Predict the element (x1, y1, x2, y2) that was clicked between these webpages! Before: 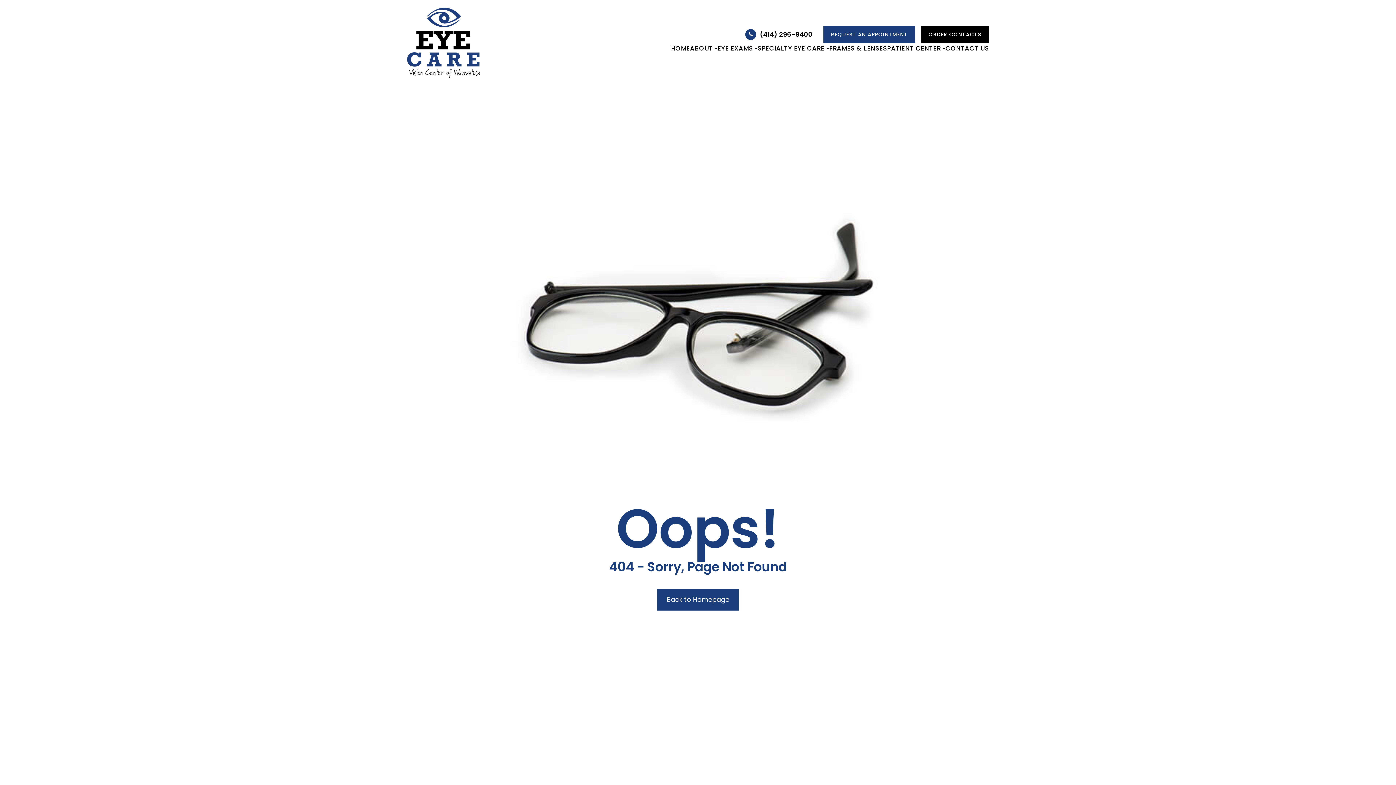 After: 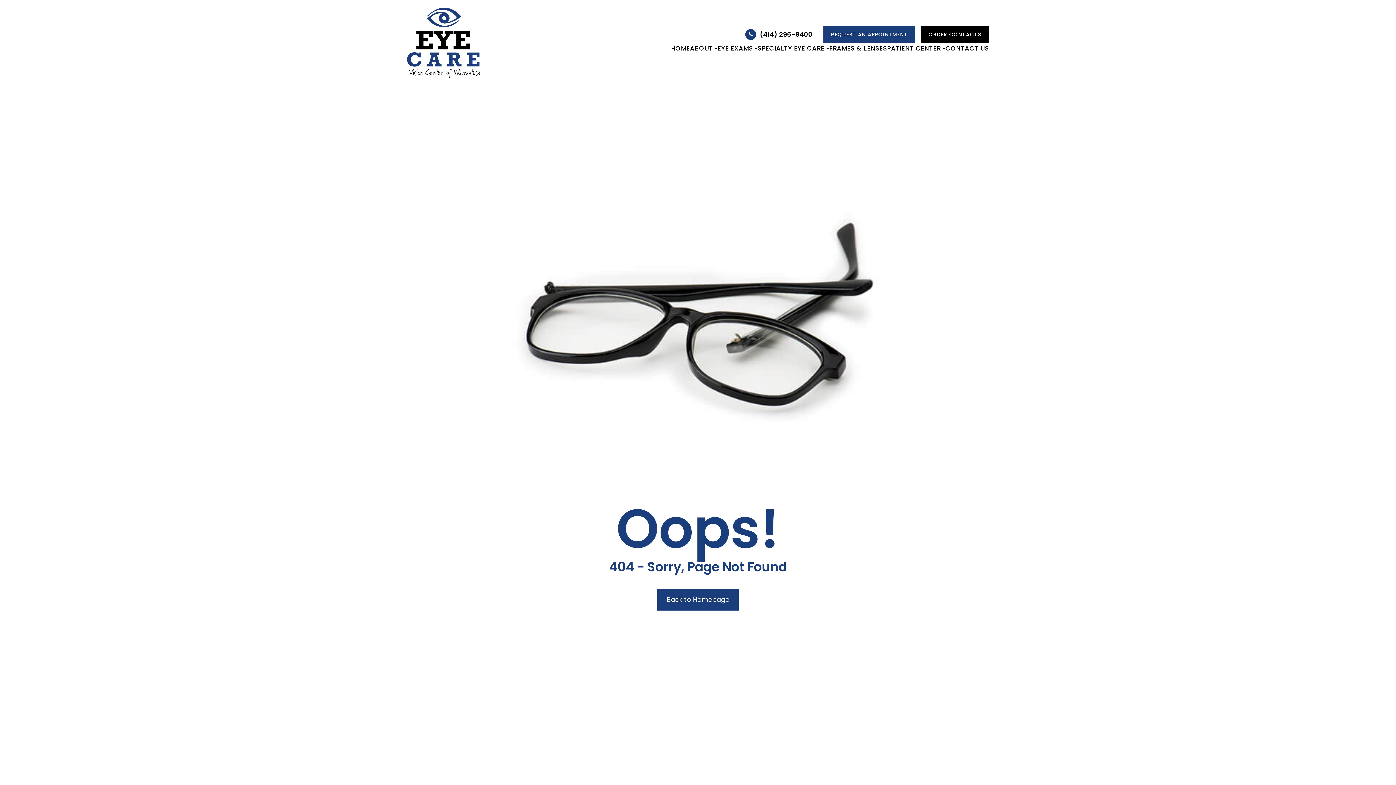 Action: label: (414) 296-9400 bbox: (745, 28, 812, 39)